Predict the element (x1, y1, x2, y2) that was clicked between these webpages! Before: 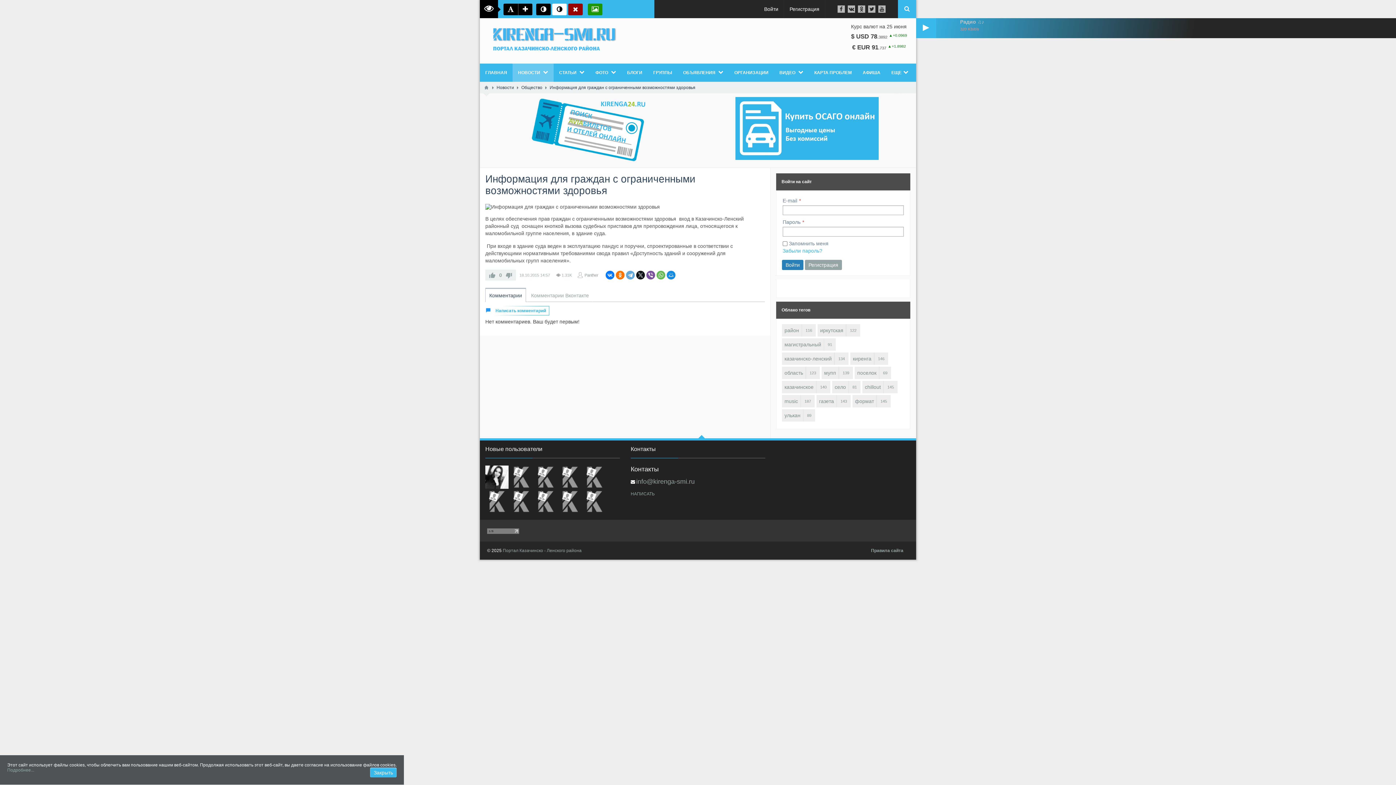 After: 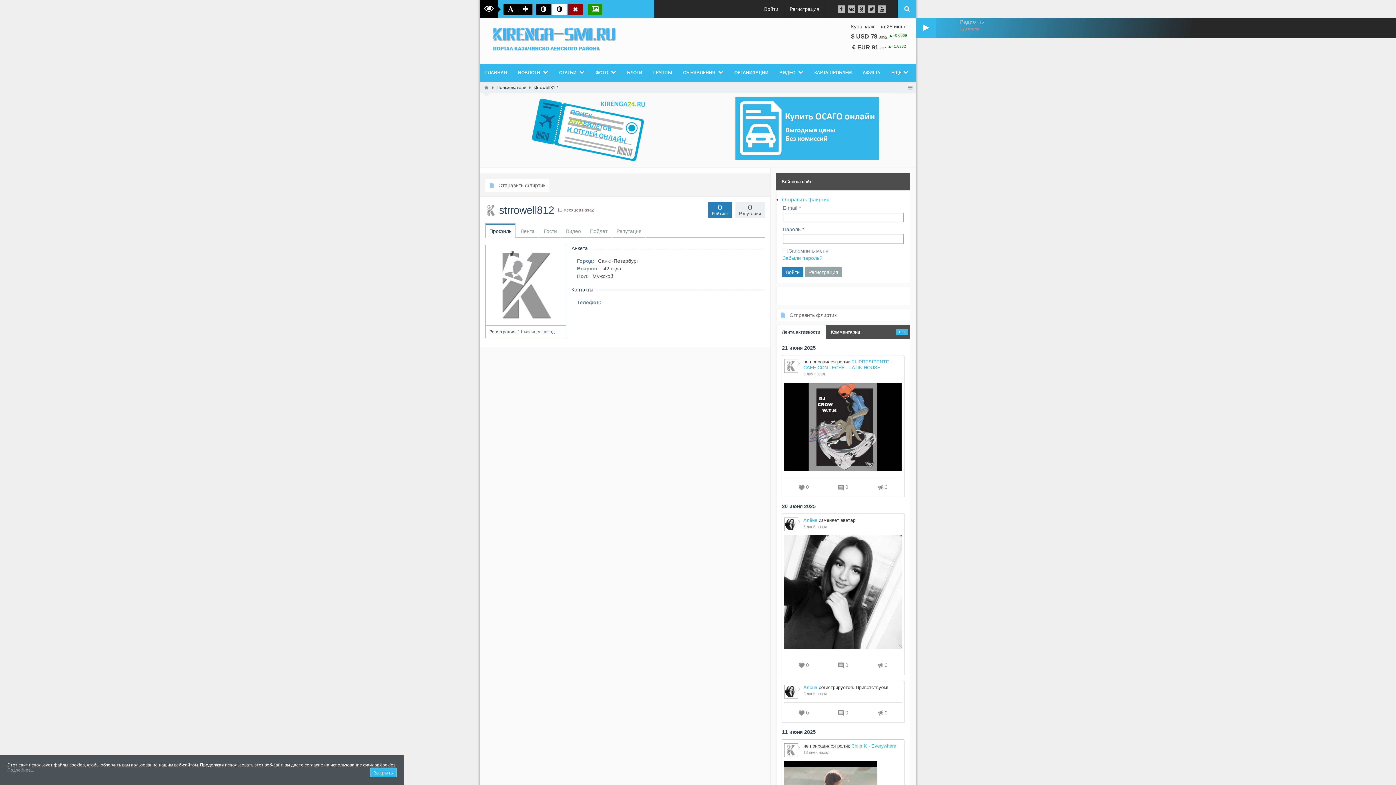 Action: bbox: (558, 490, 581, 513)